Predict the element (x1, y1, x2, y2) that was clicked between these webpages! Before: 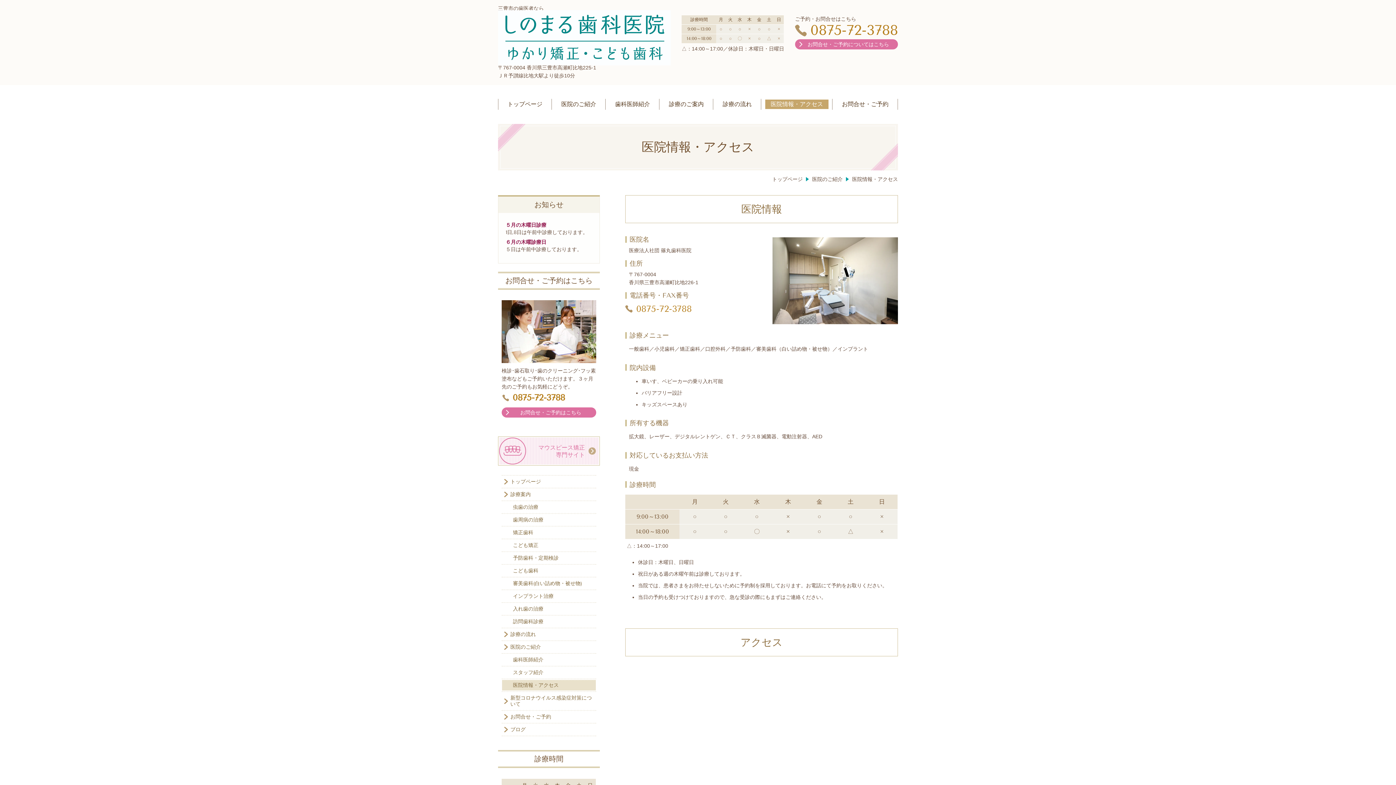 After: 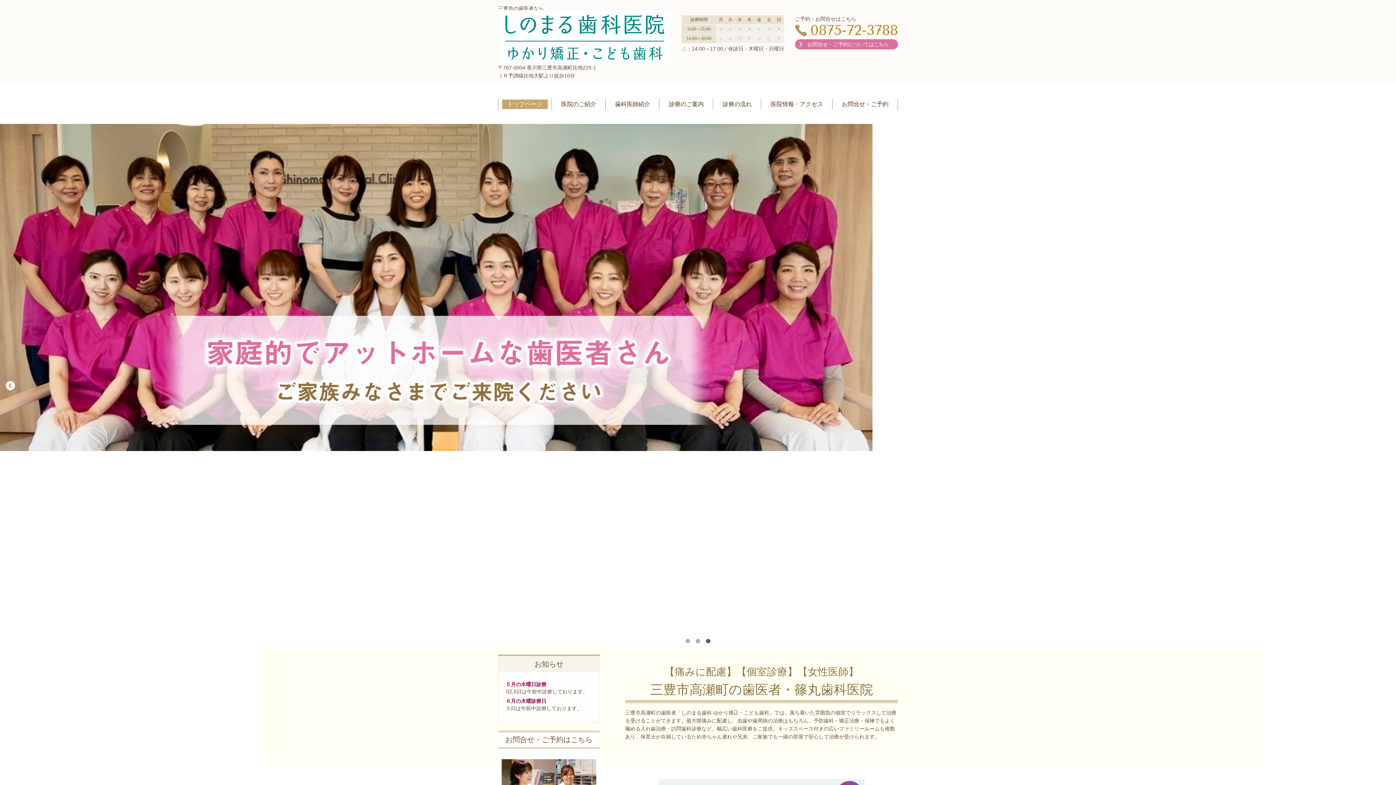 Action: bbox: (772, 176, 802, 182) label: トップページ